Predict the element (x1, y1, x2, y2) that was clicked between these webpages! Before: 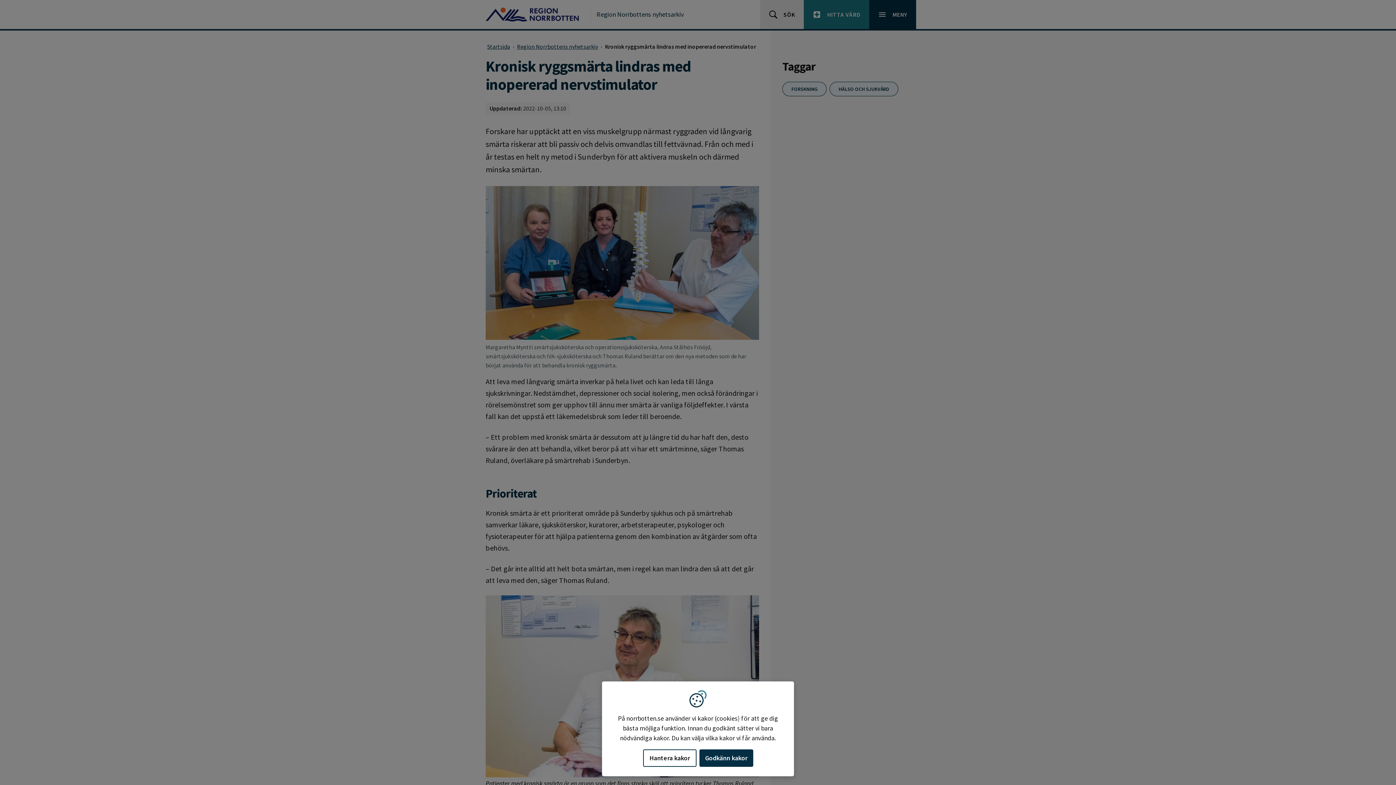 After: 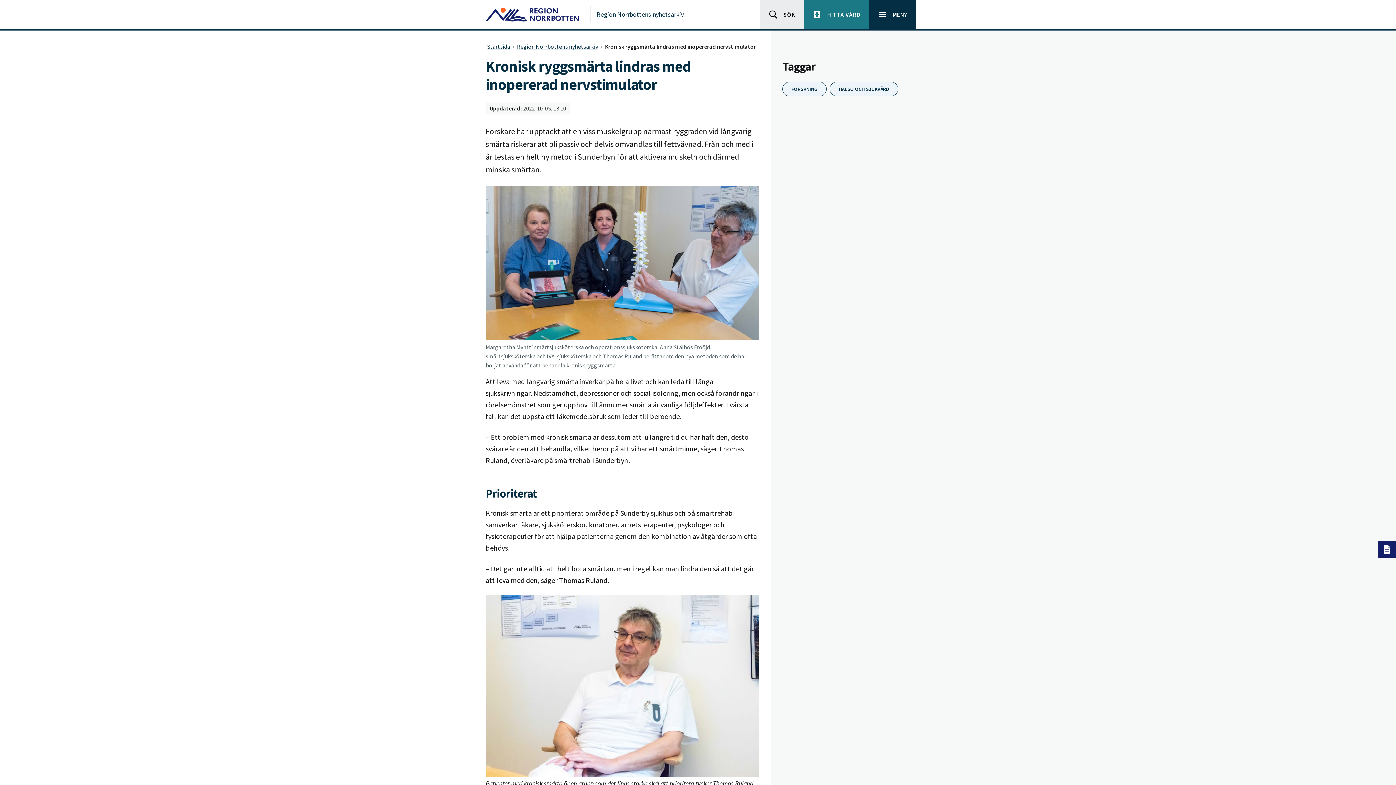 Action: label: Godkänn kakor bbox: (699, 749, 753, 767)